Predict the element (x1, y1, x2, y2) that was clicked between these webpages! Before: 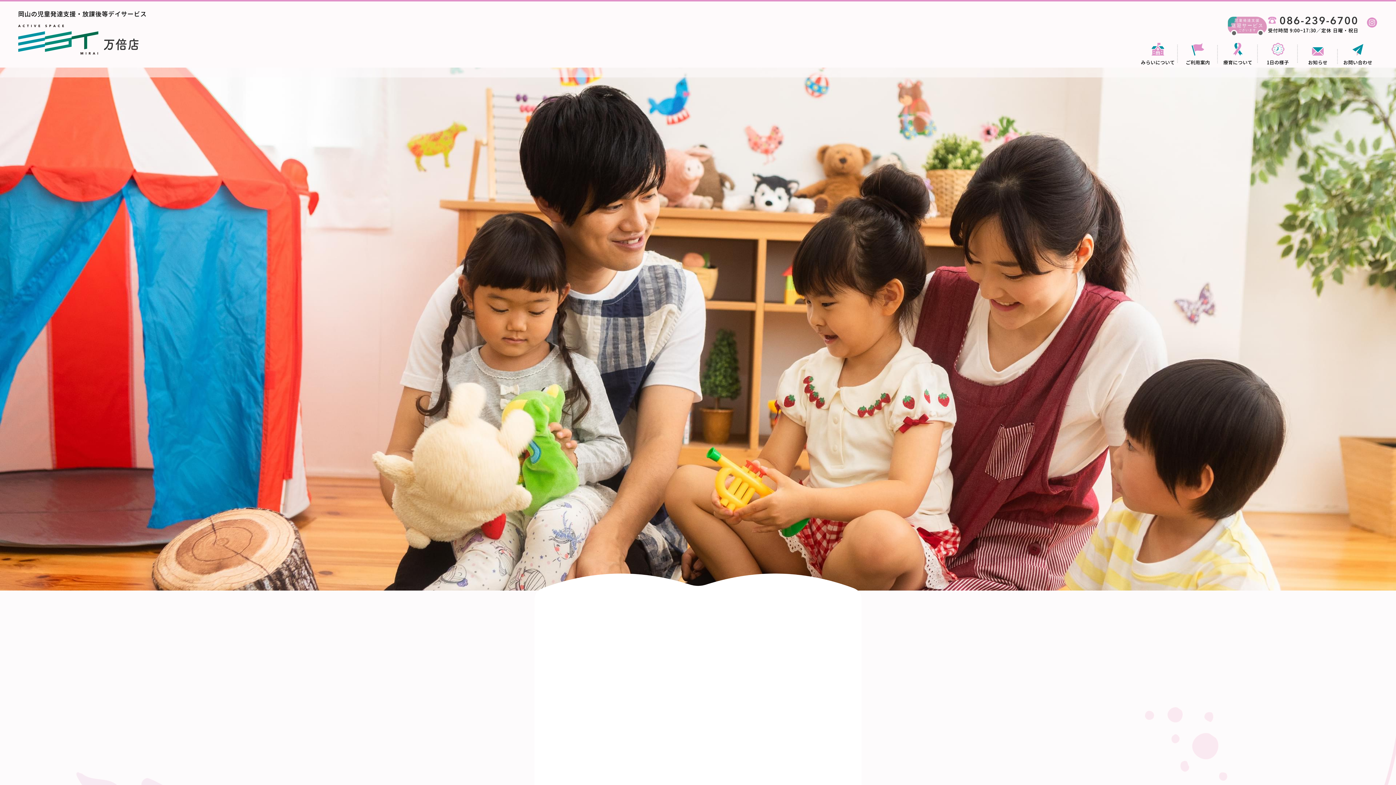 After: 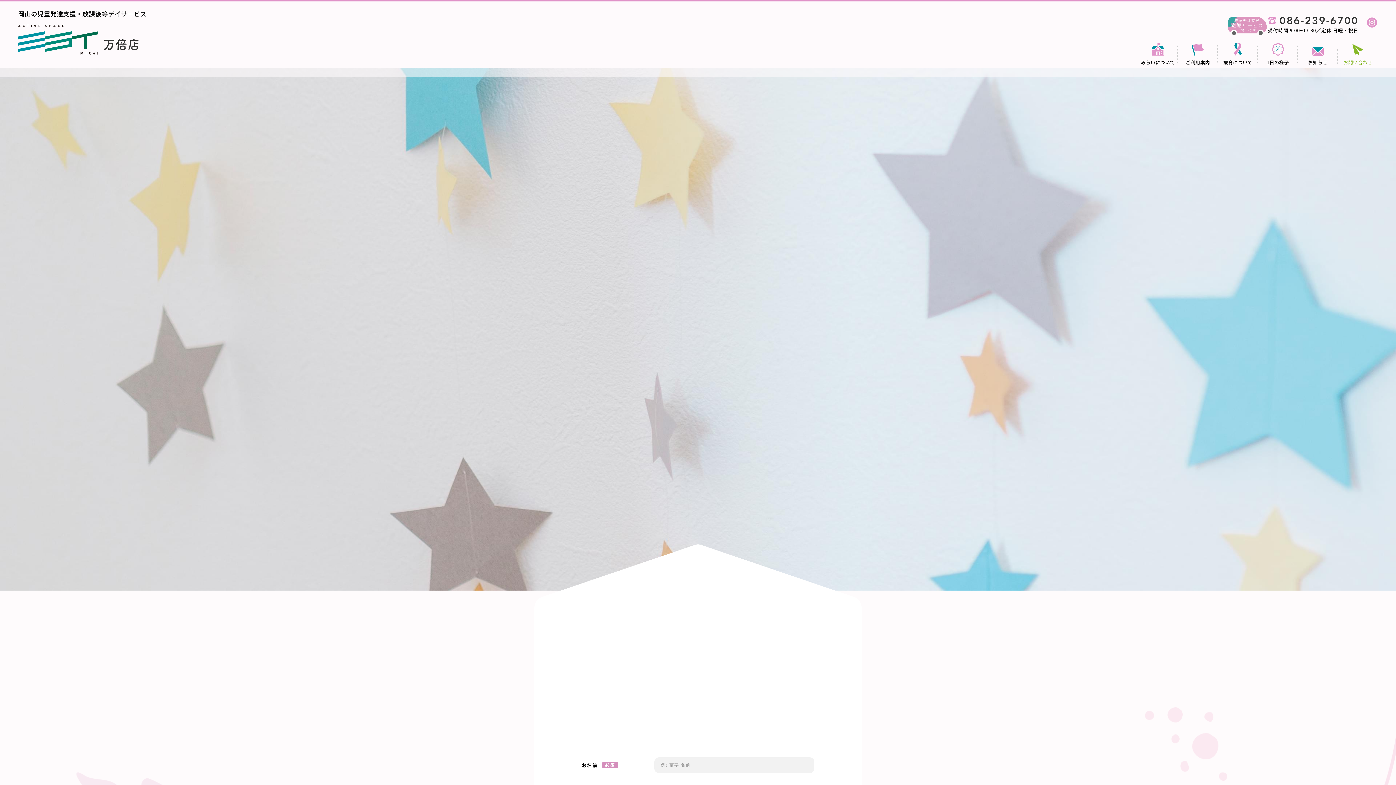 Action: label: お問い合わせ bbox: (1338, 44, 1378, 65)